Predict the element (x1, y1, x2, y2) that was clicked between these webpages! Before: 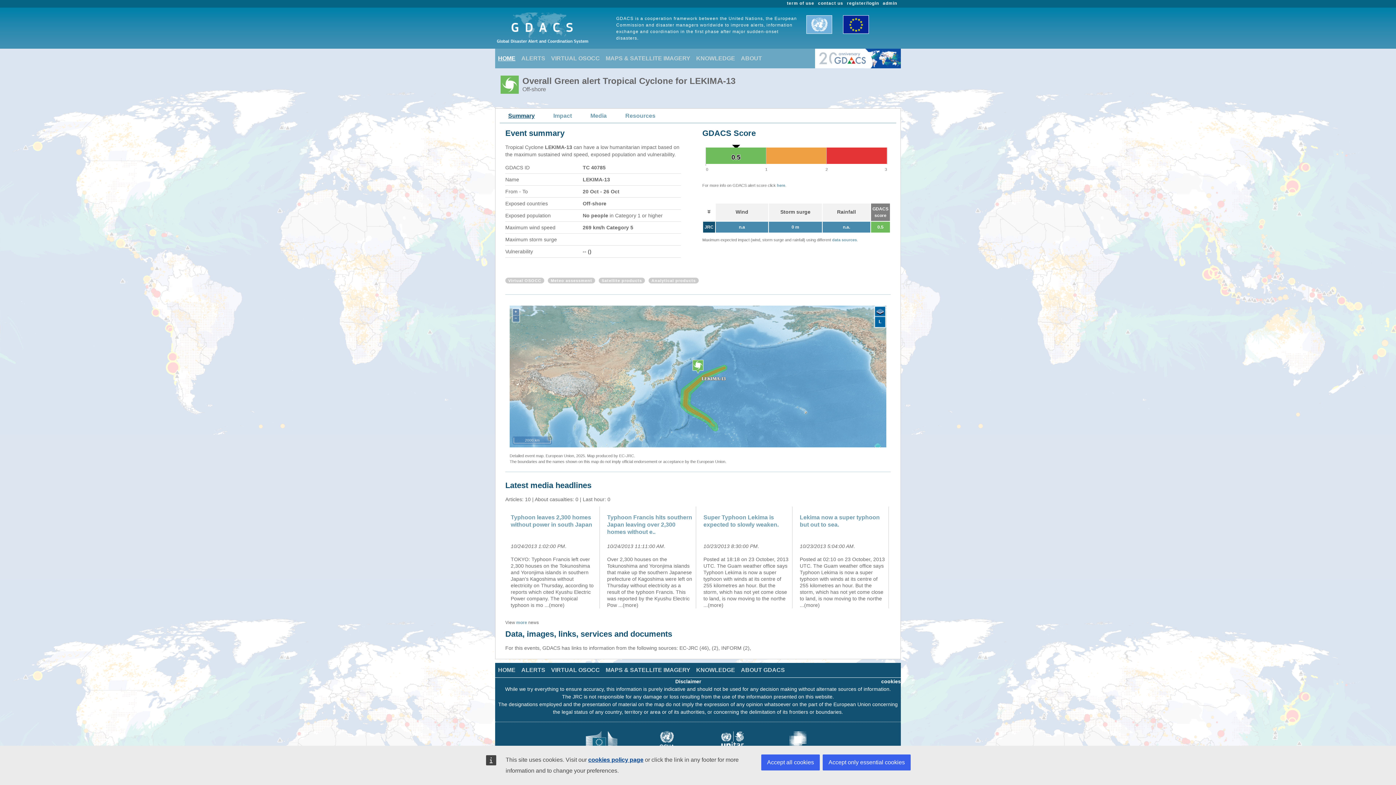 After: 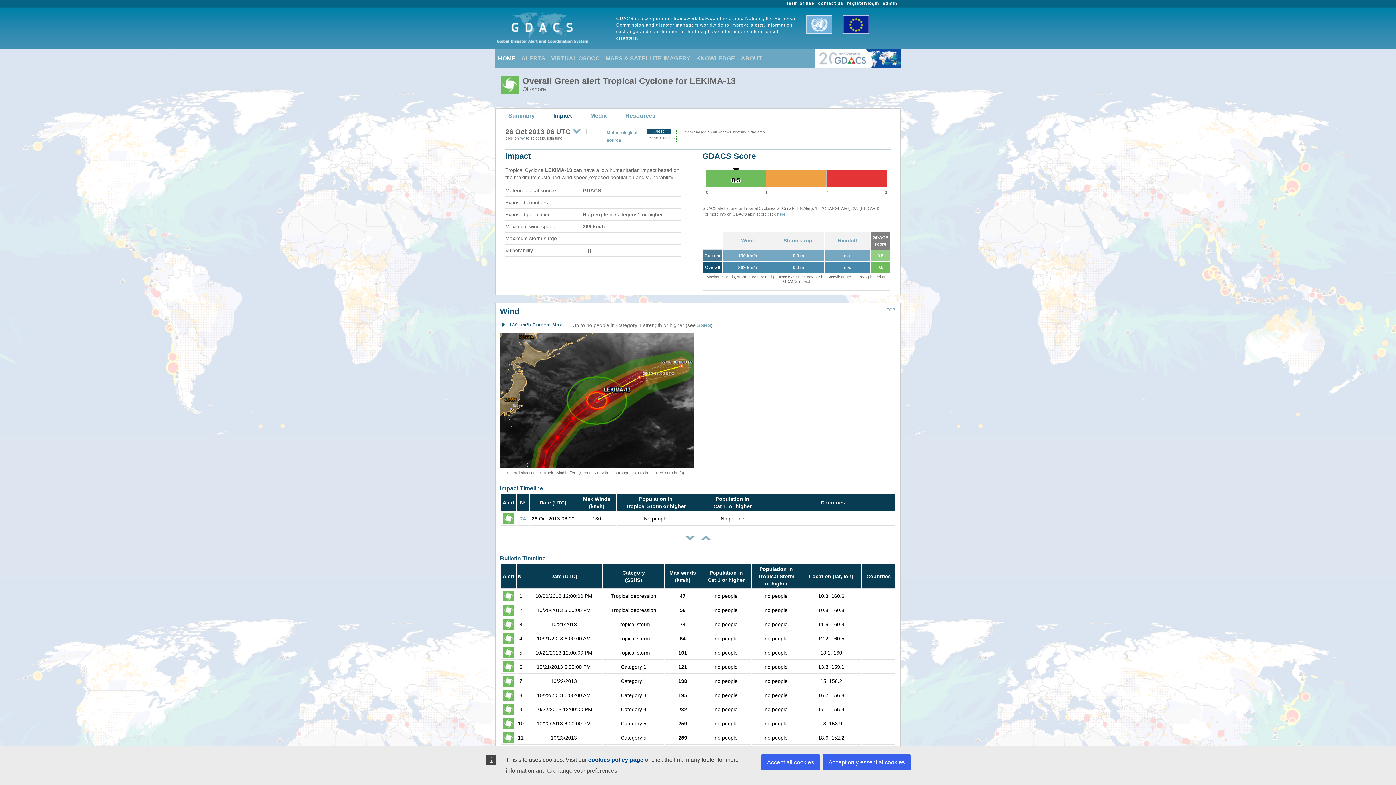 Action: bbox: (704, 224, 713, 229) label: JRC